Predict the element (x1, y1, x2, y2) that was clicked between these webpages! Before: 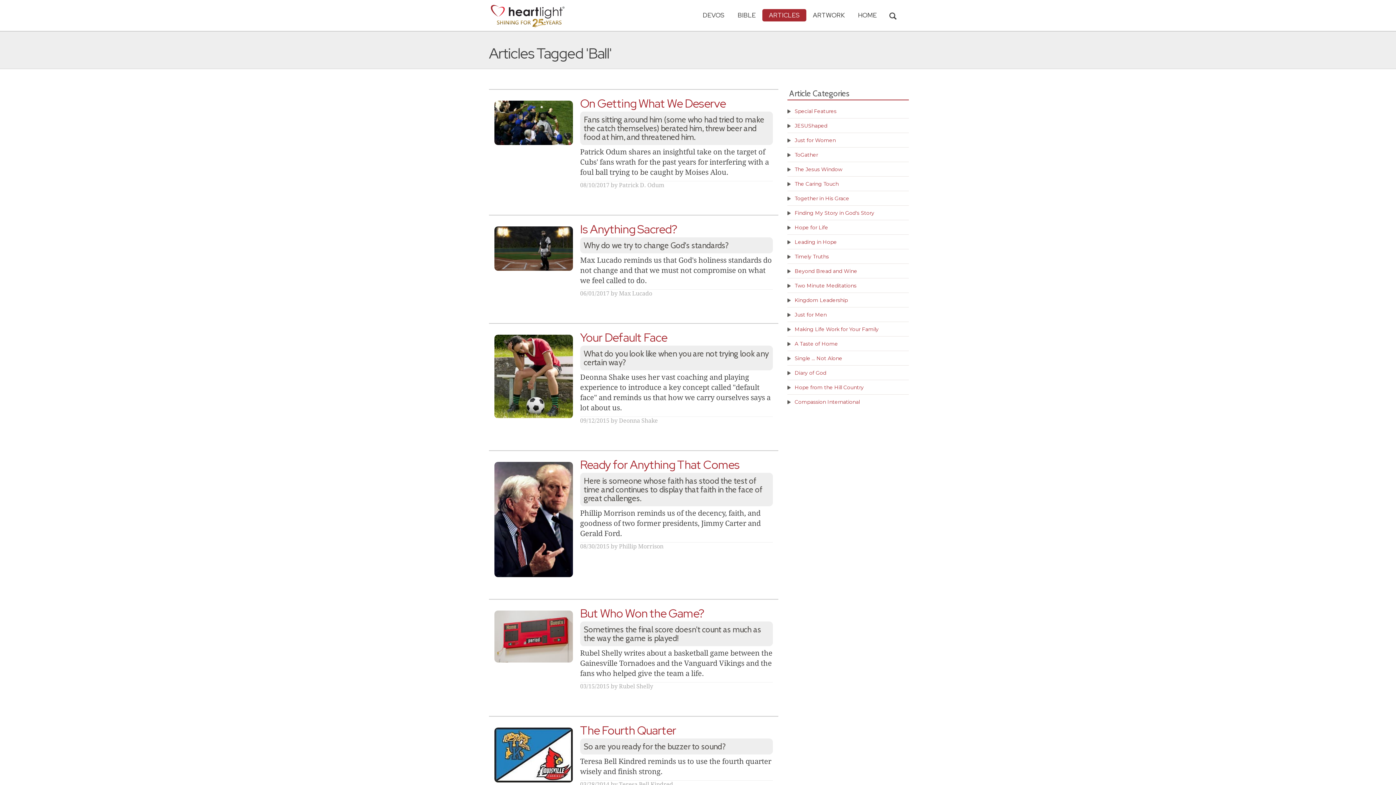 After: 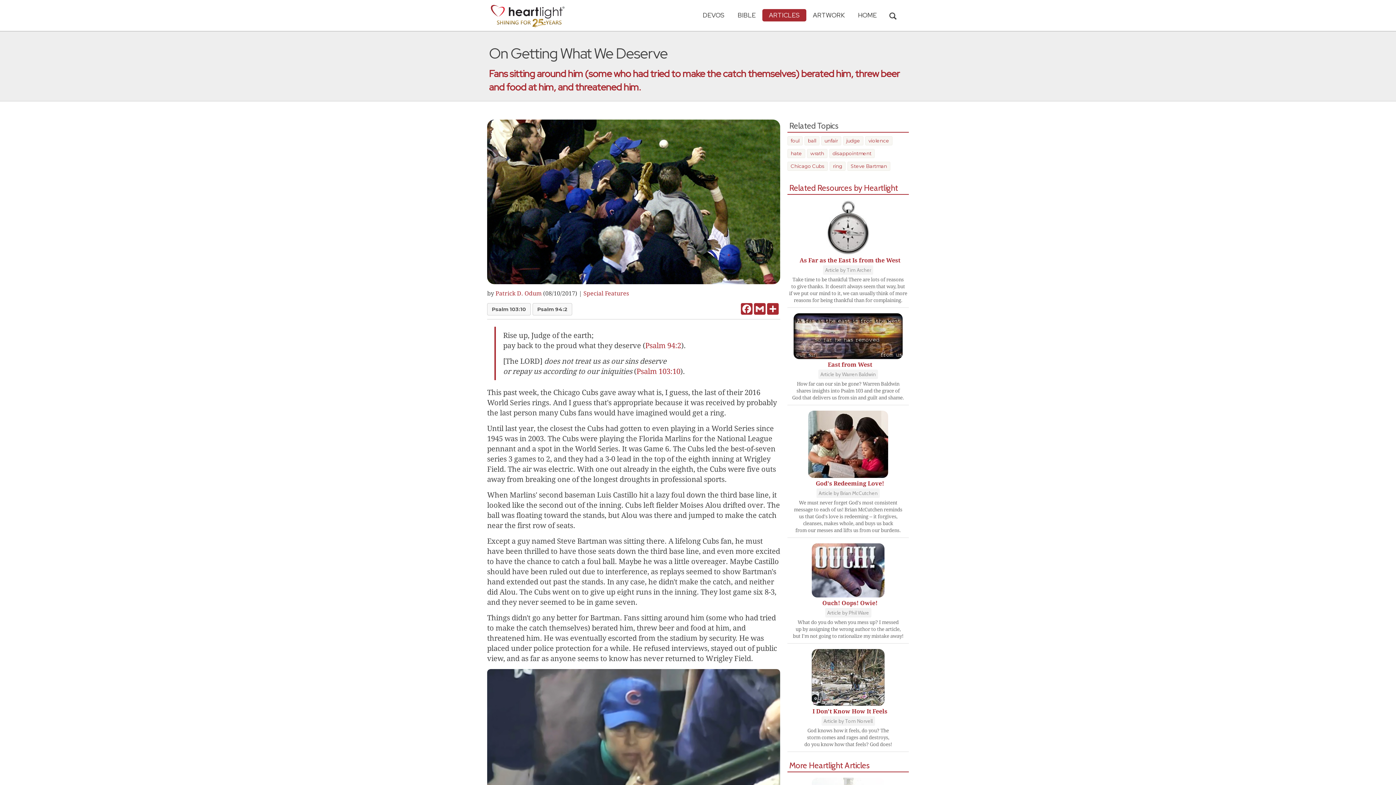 Action: label: On Getting What We Deserve bbox: (580, 95, 725, 111)